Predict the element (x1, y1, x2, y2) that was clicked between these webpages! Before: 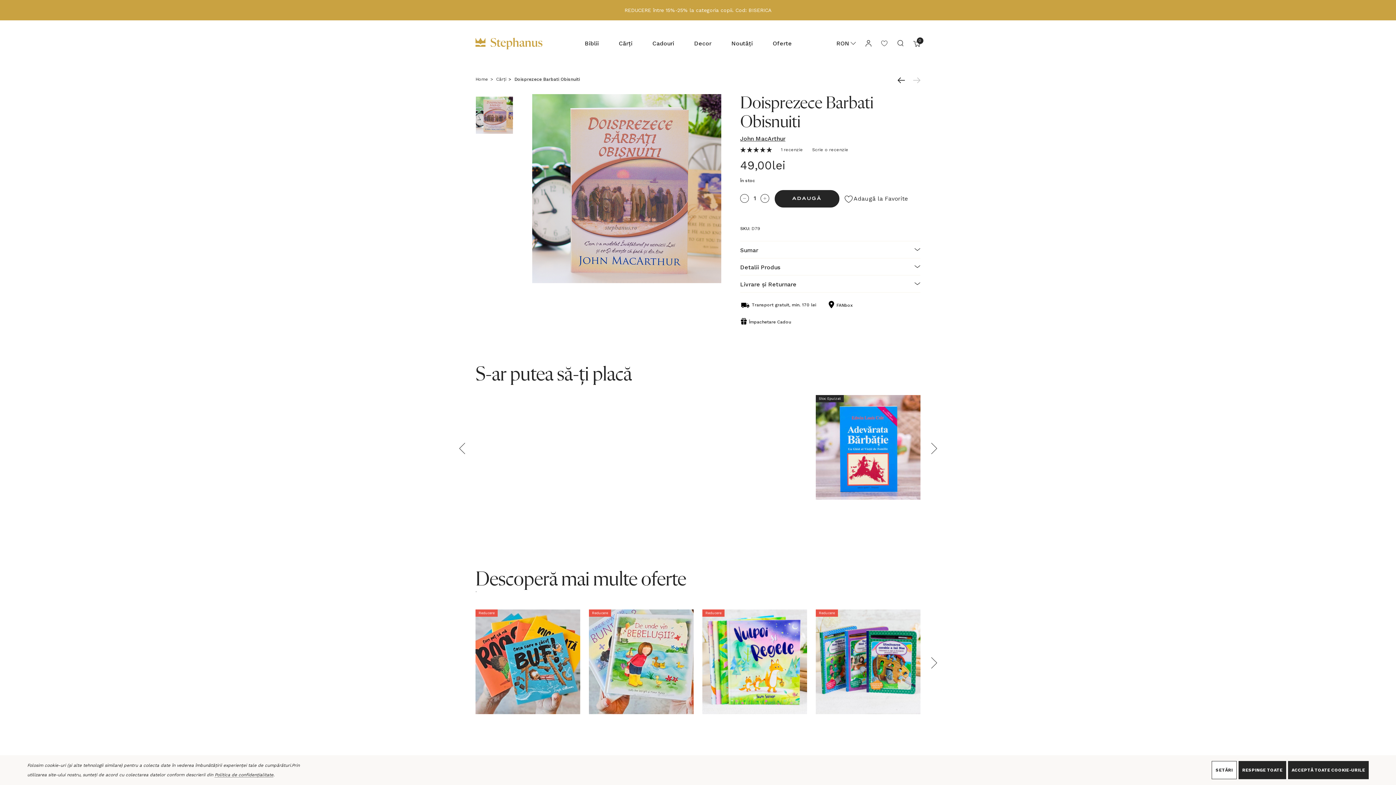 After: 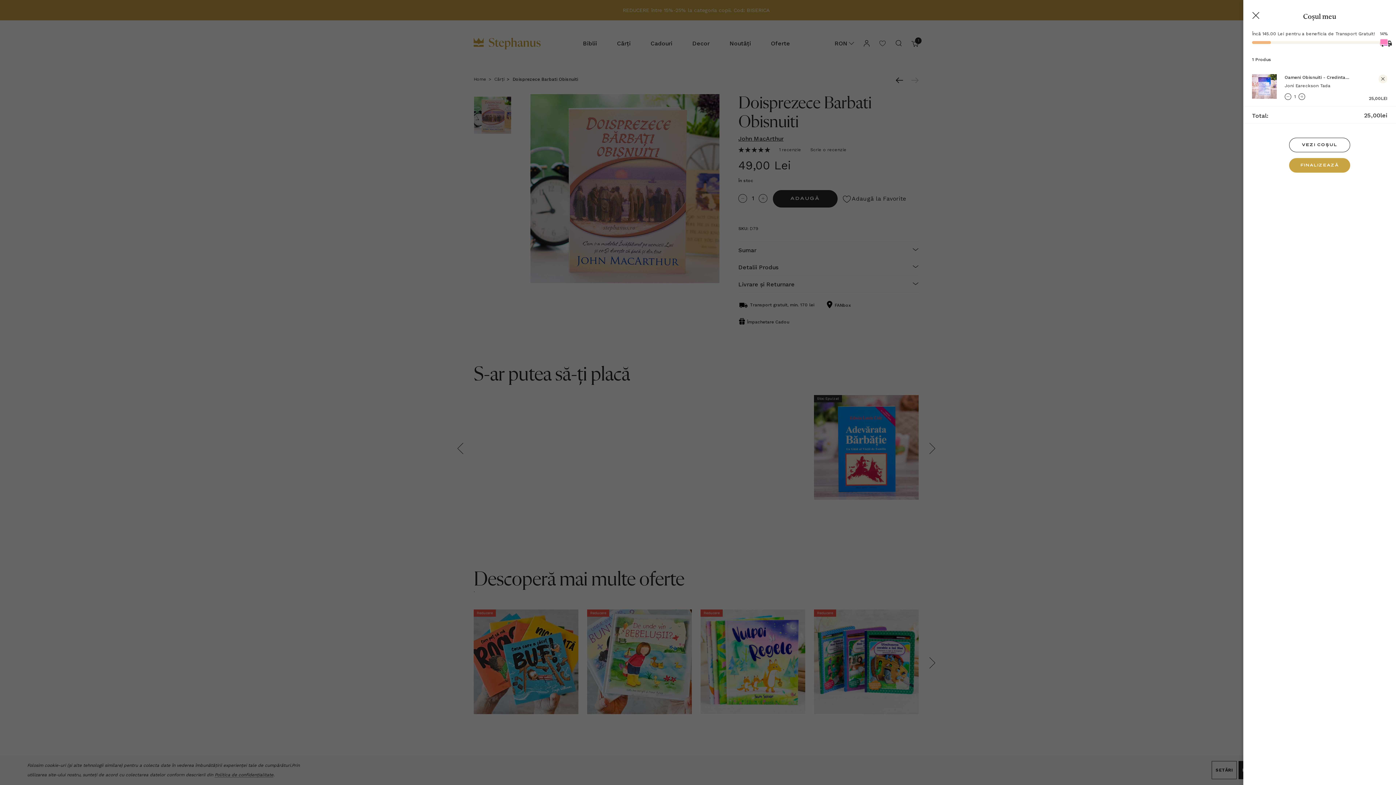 Action: bbox: (501, 539, 554, 553) label: ADAUGĂ ÎN COȘ